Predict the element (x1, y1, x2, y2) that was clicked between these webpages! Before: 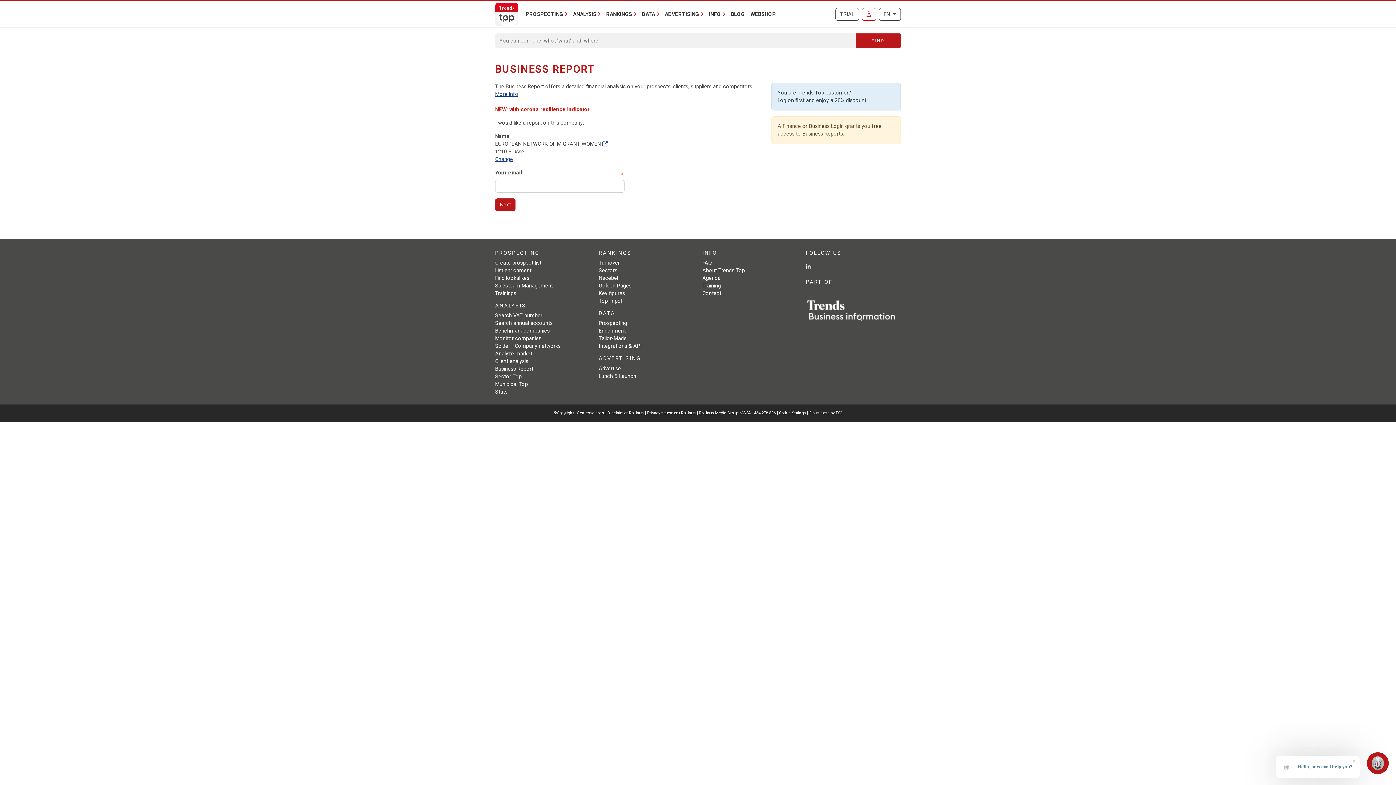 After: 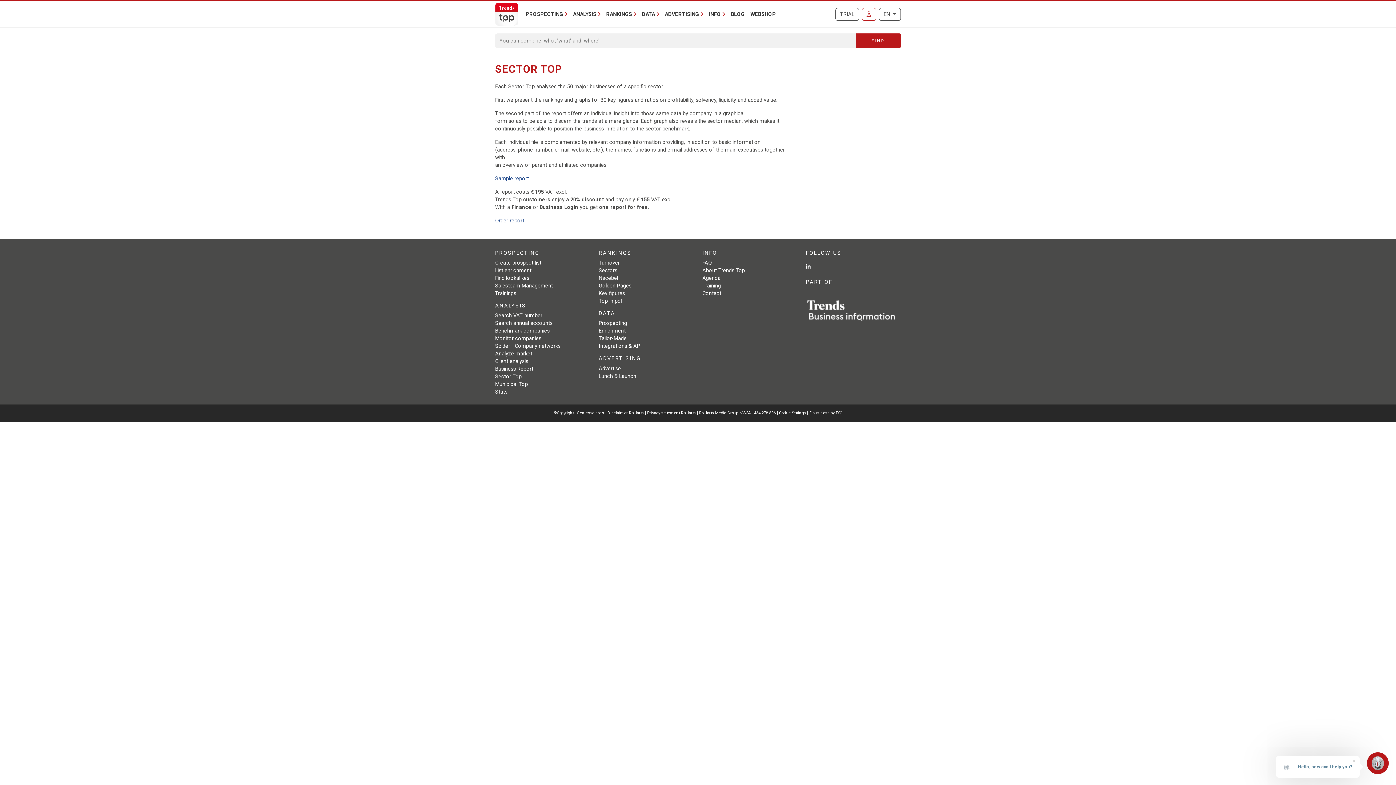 Action: label: Sector Top bbox: (495, 373, 521, 380)